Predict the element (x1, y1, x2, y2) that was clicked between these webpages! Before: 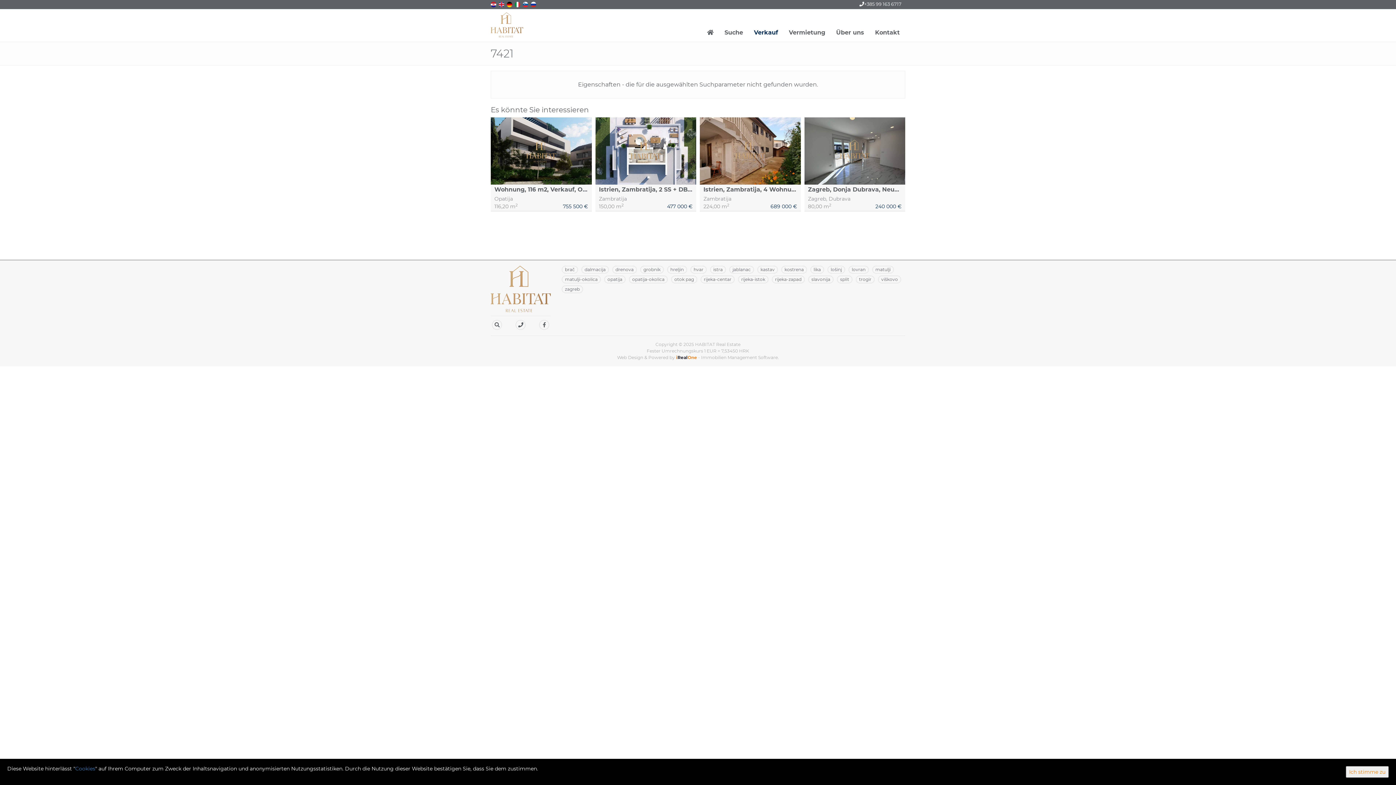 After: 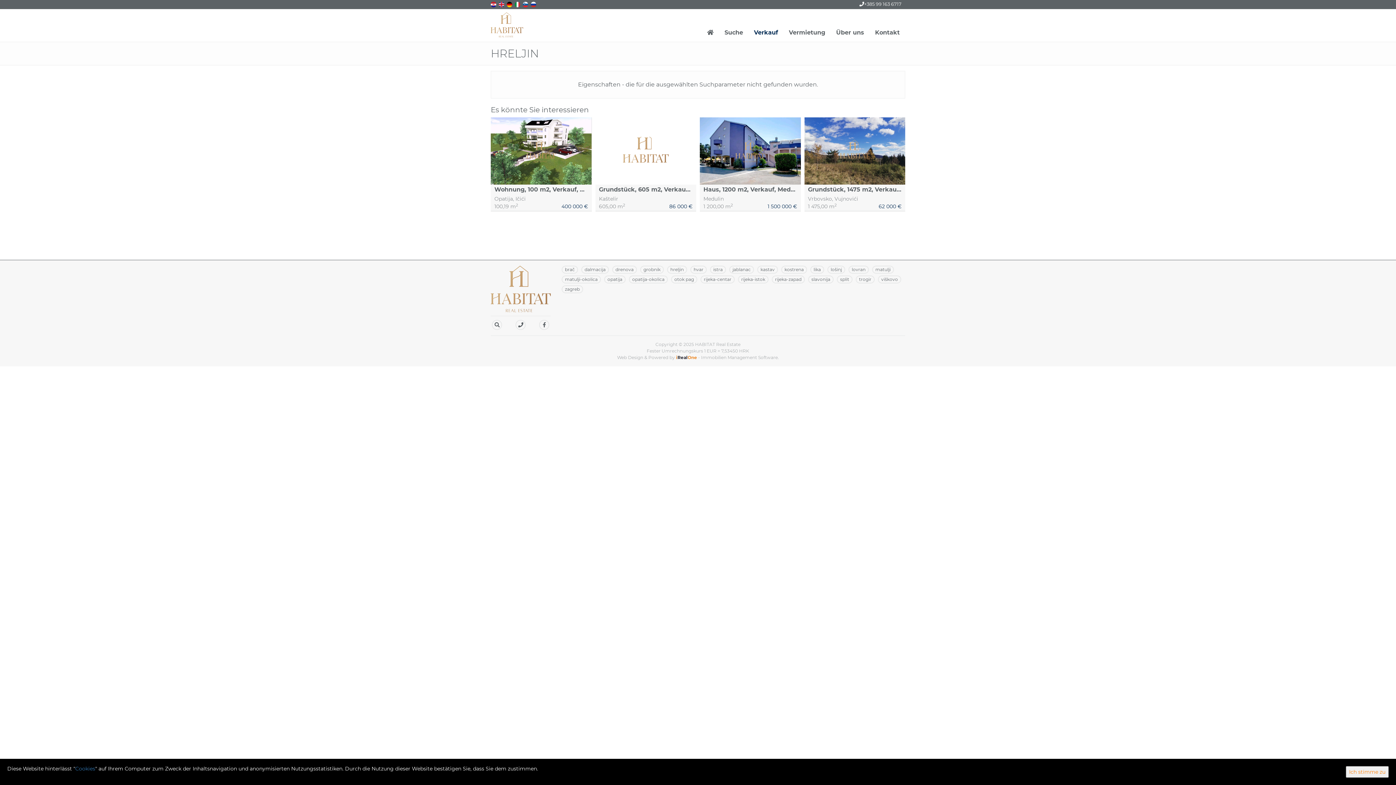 Action: label: hreljin bbox: (667, 265, 687, 273)